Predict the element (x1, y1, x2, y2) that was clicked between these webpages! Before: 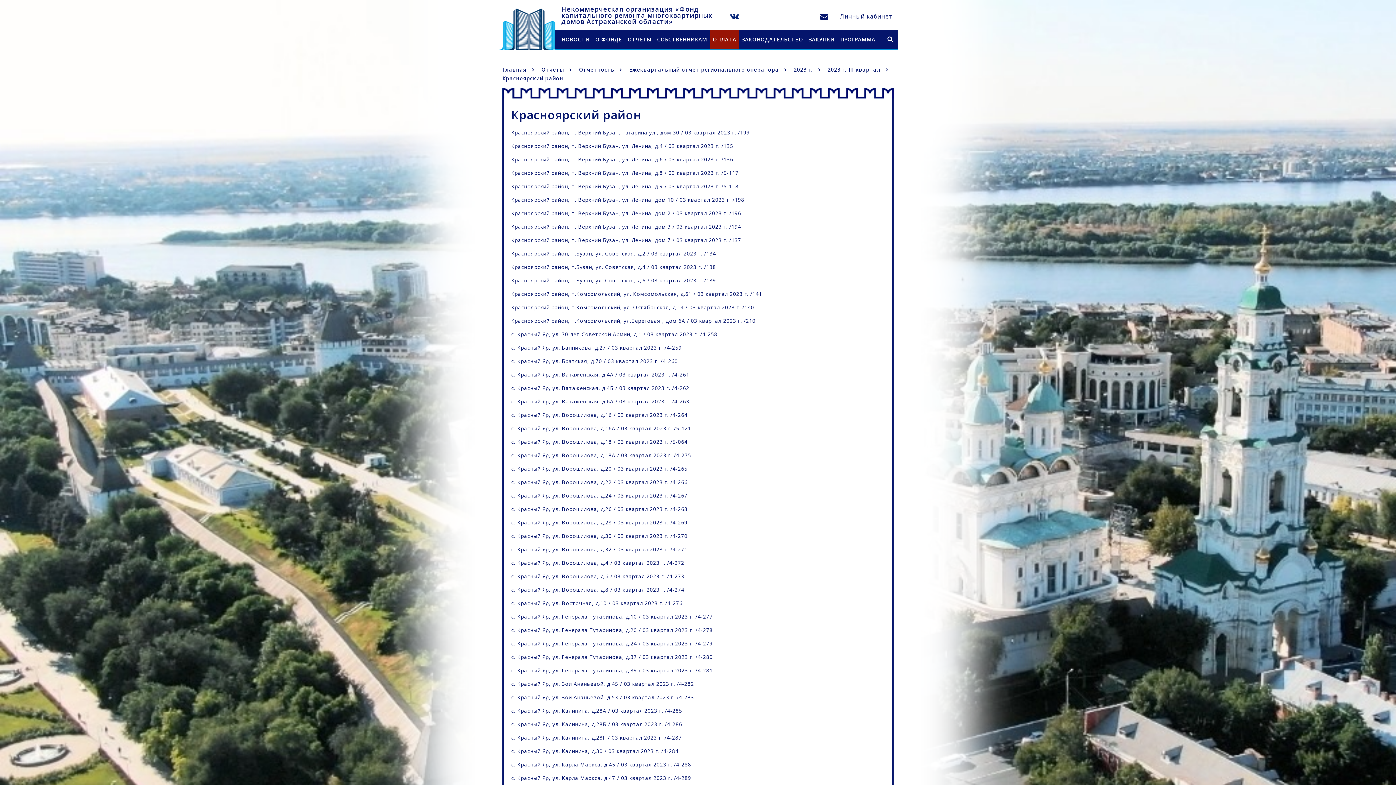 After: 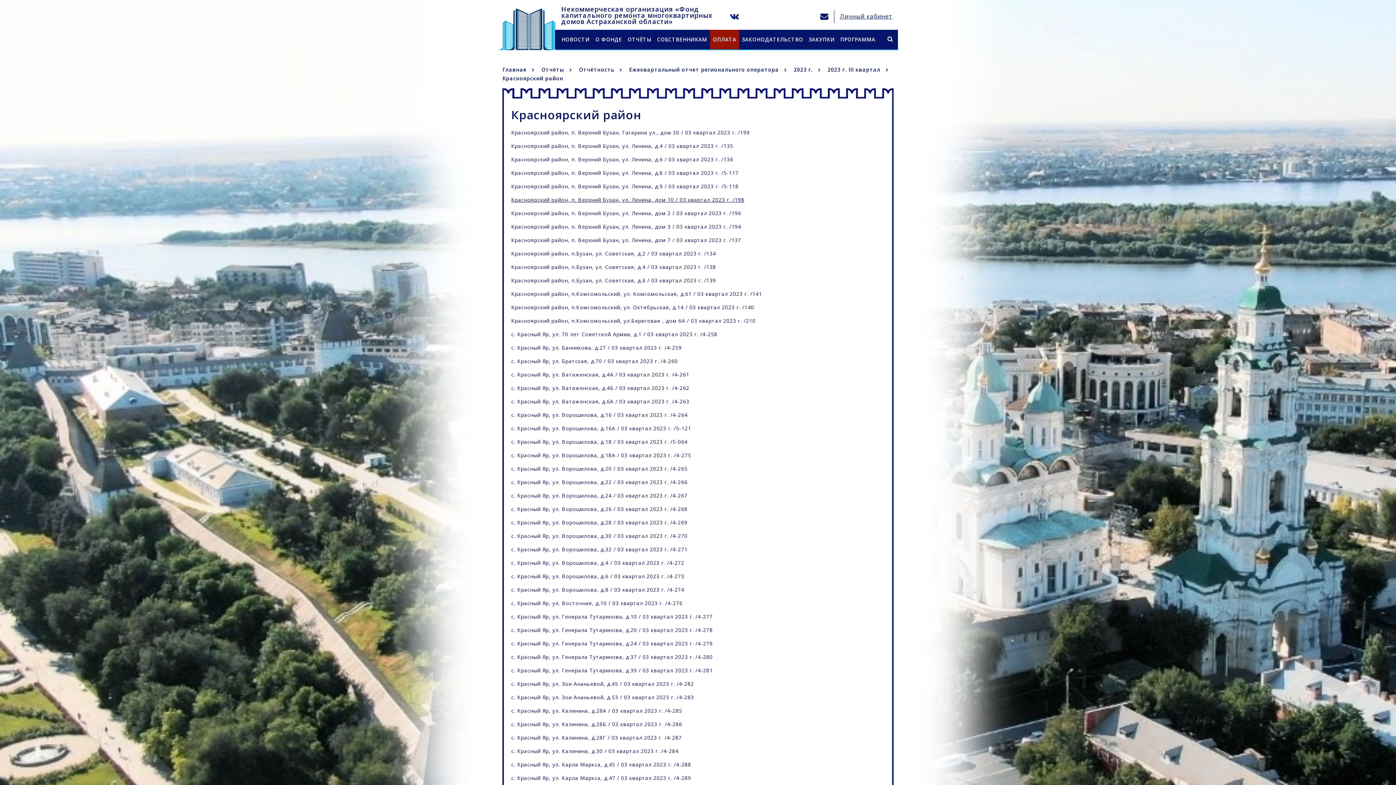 Action: bbox: (511, 196, 744, 203) label: Красноярский район, п. Верхний Бузан, ул. Ленина, дом 10 / 03 квартал 2023 г. /198